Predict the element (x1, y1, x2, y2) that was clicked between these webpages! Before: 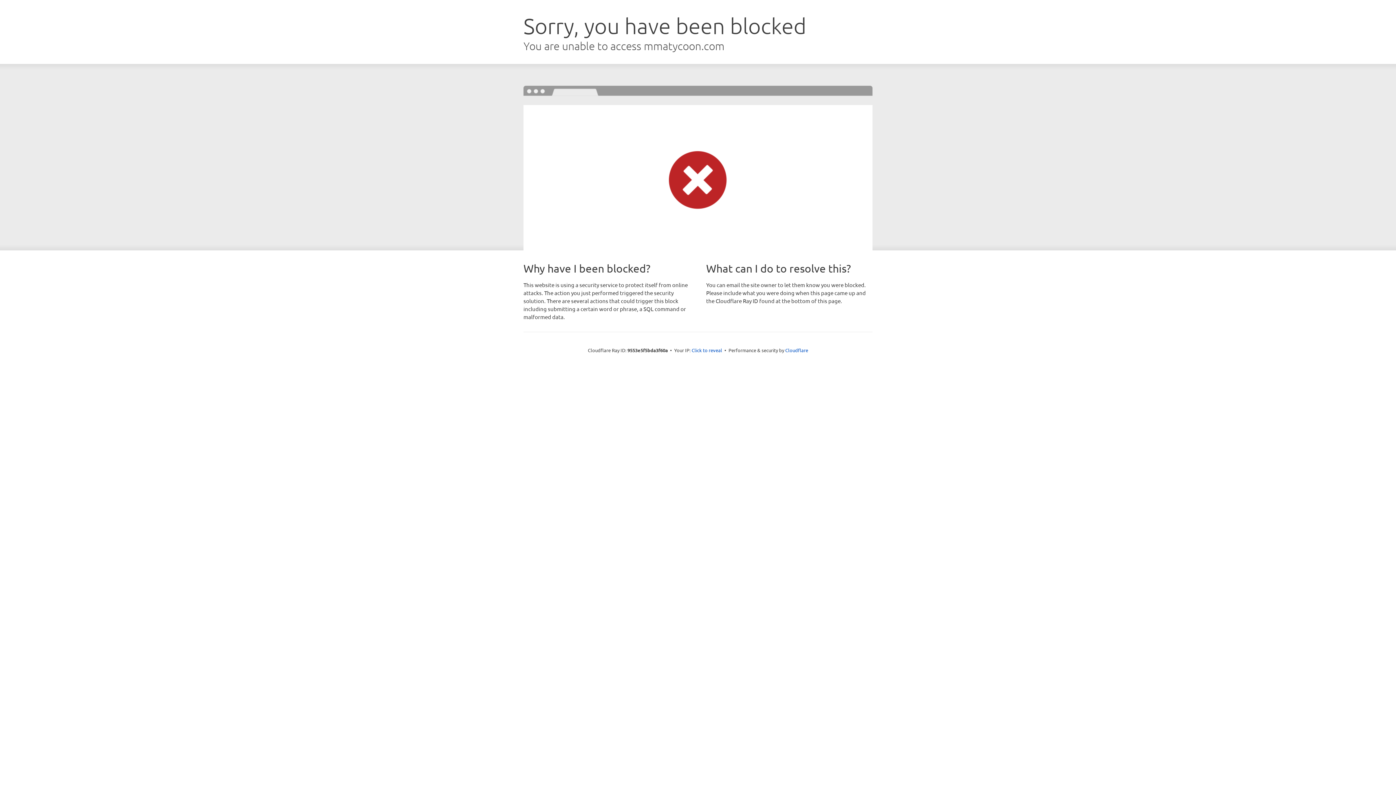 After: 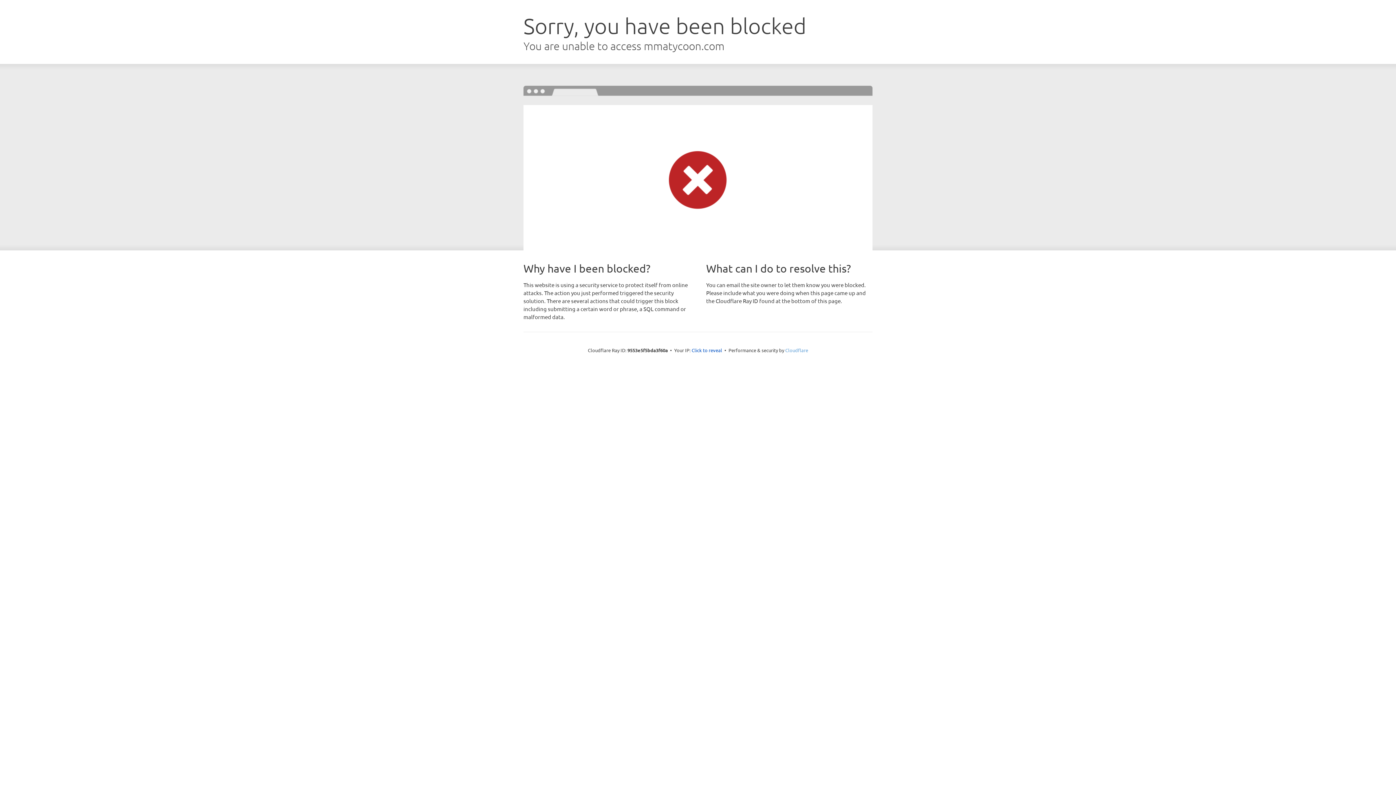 Action: bbox: (785, 347, 808, 353) label: Cloudflare